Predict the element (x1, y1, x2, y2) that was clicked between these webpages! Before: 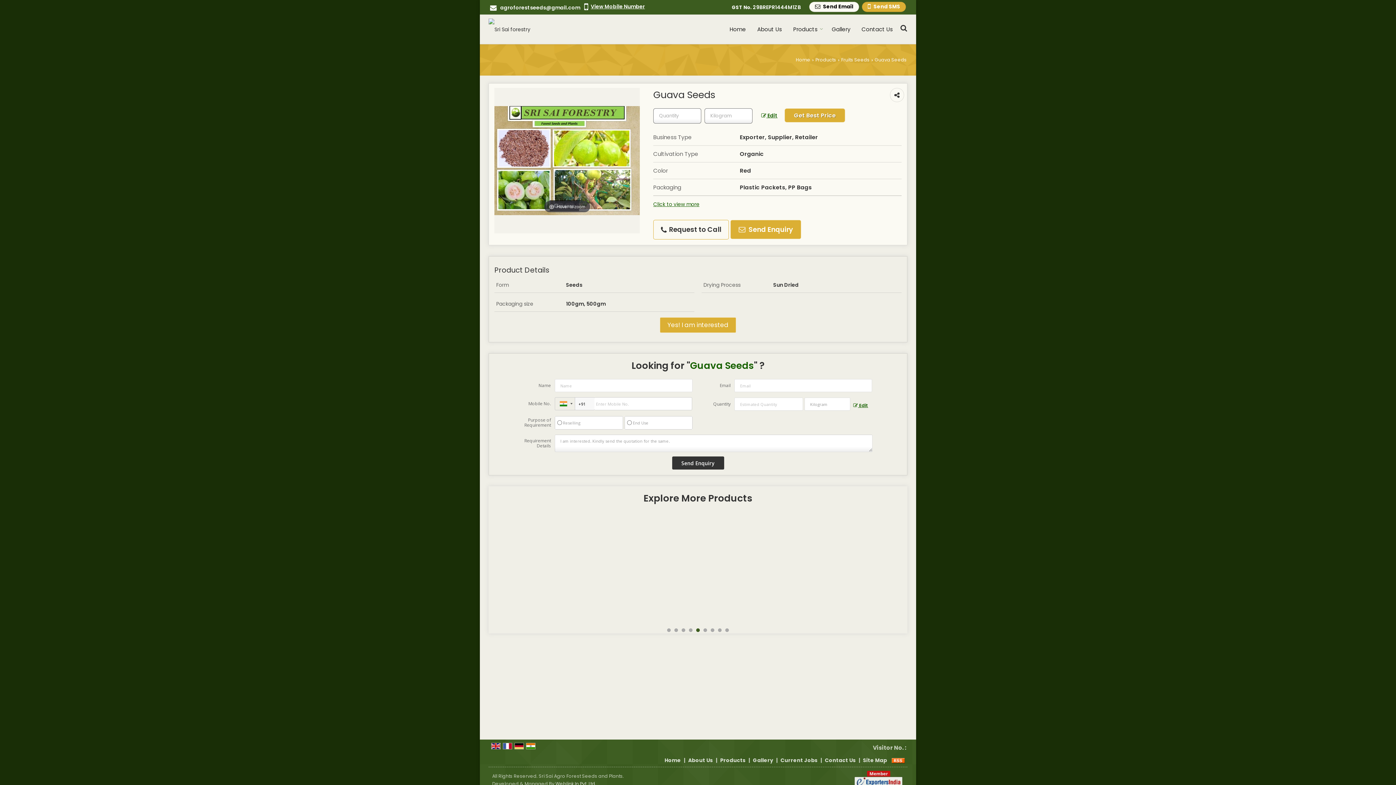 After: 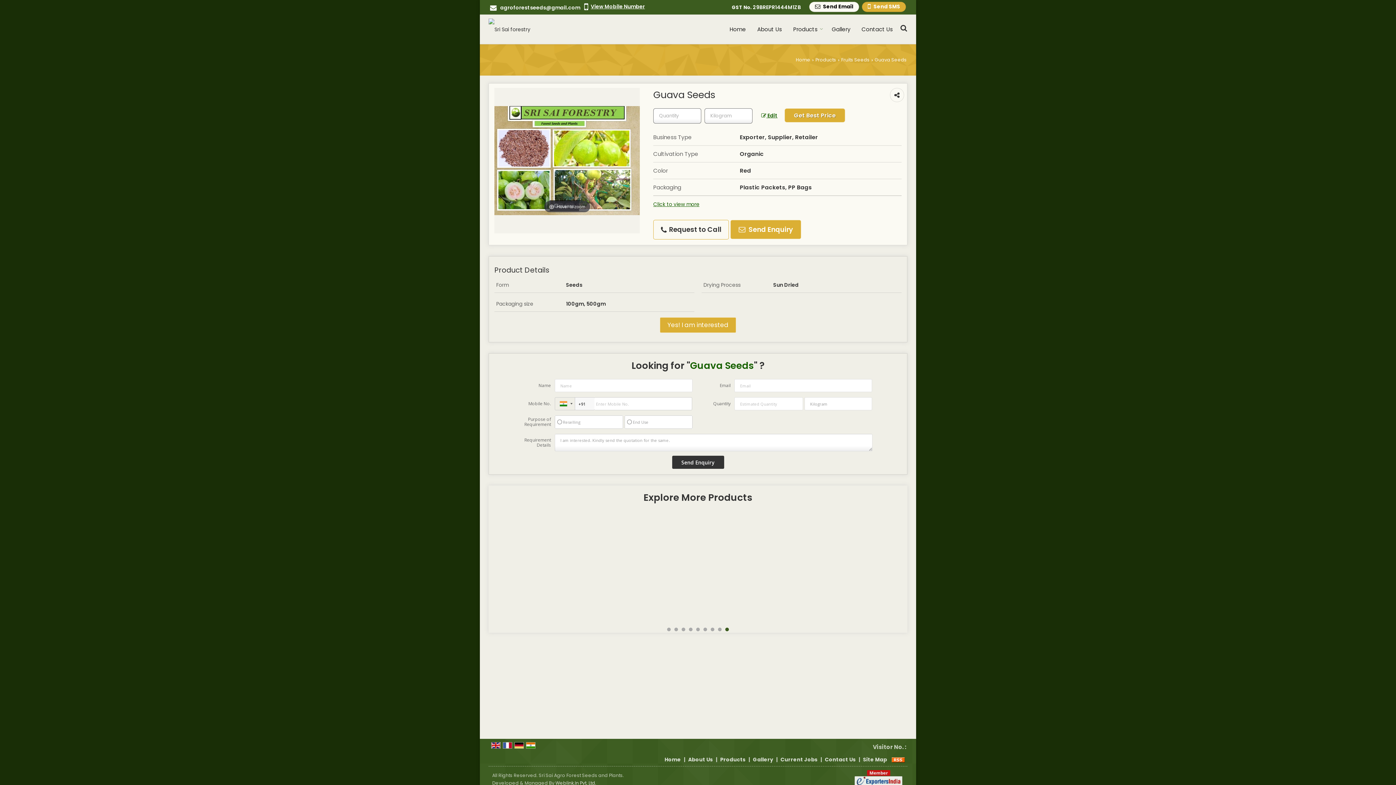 Action: label:  Edit bbox: (850, 400, 872, 411)